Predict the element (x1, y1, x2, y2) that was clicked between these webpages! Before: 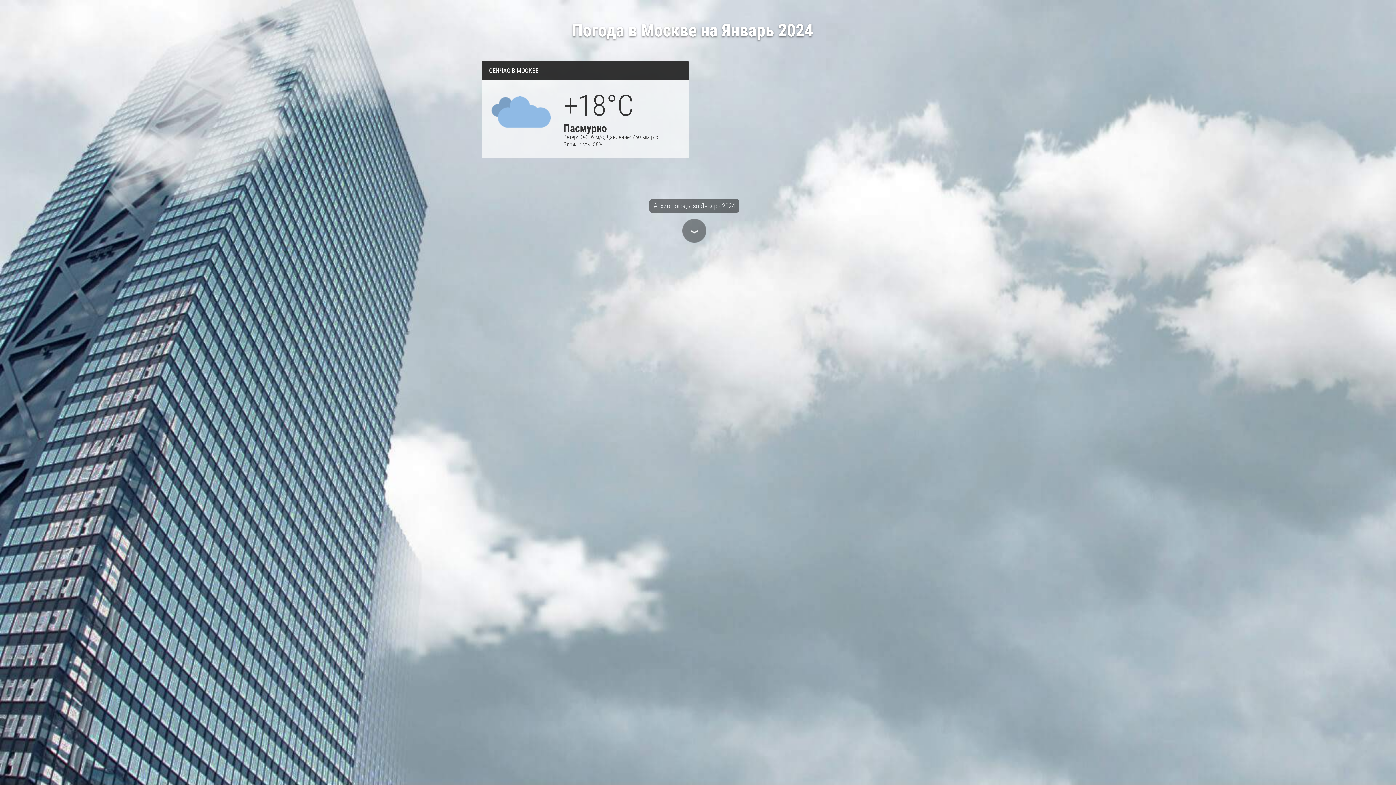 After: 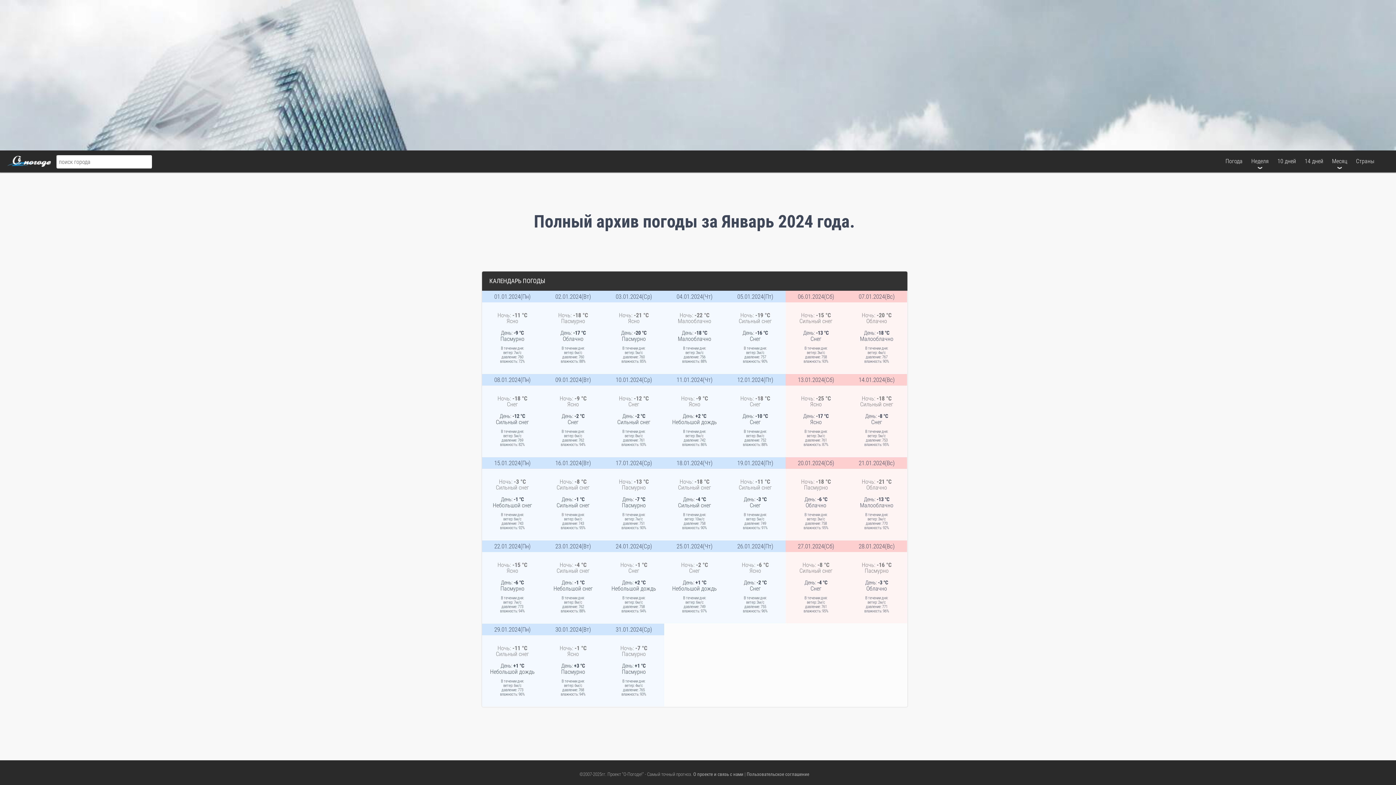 Action: bbox: (649, 201, 739, 242) label: Архив погоды за Январь 2024